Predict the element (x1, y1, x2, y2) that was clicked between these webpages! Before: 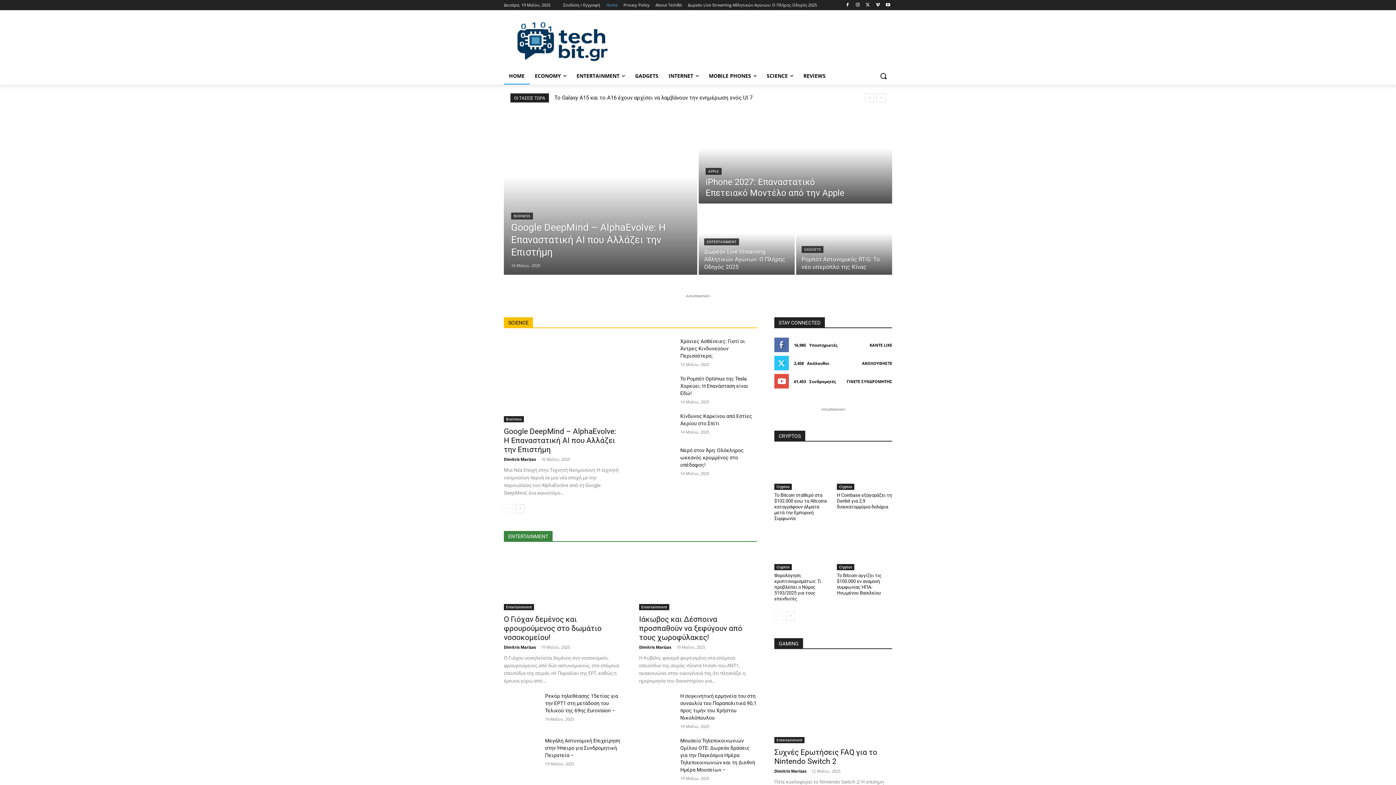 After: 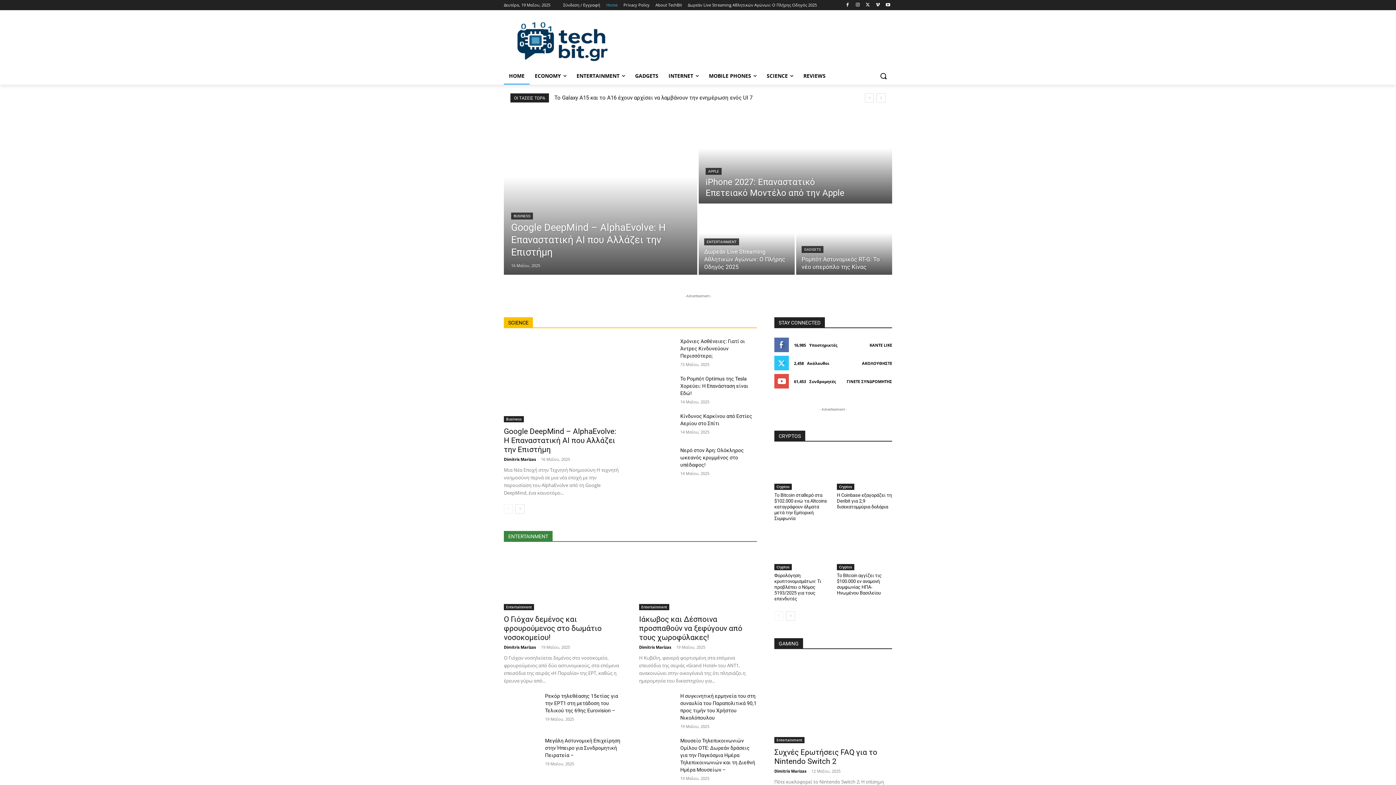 Action: bbox: (504, 67, 529, 84) label: HOME